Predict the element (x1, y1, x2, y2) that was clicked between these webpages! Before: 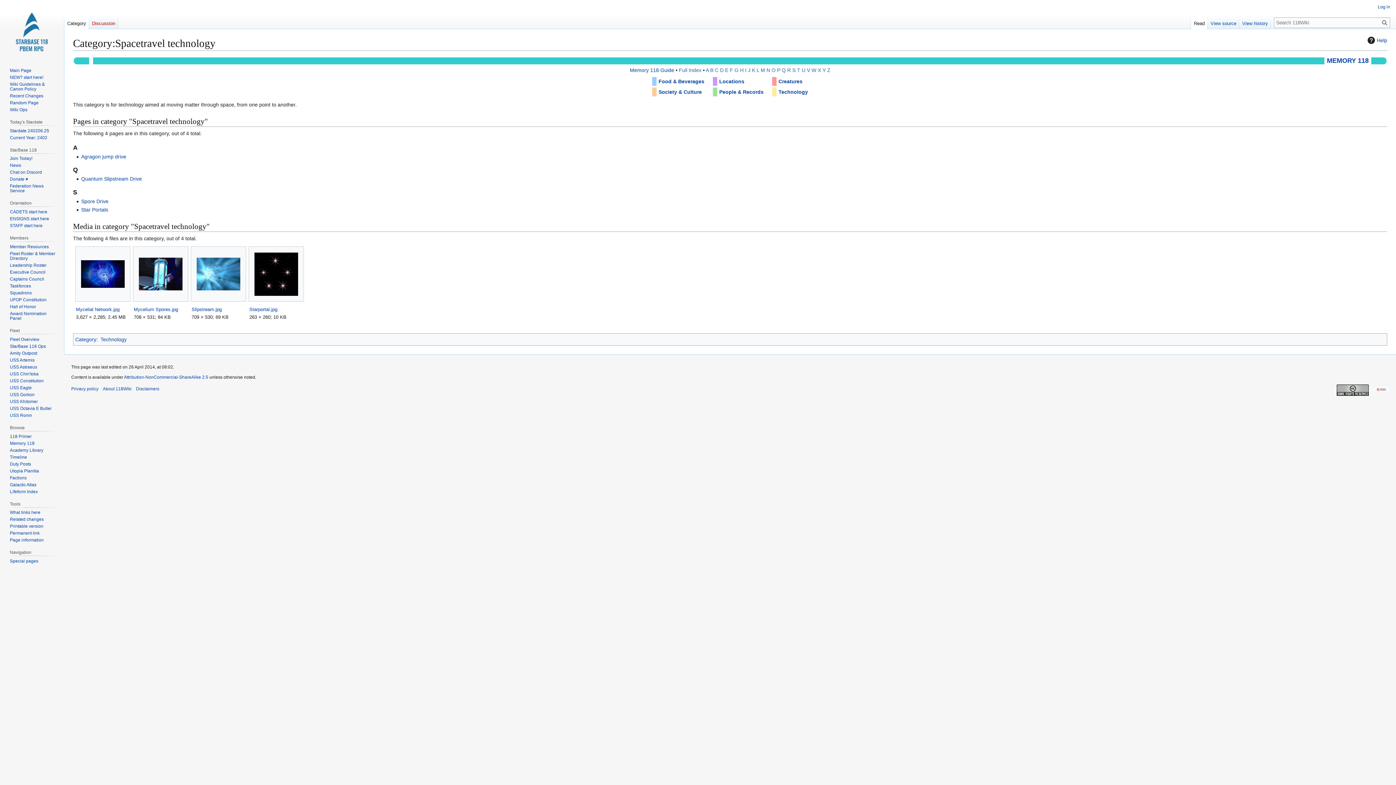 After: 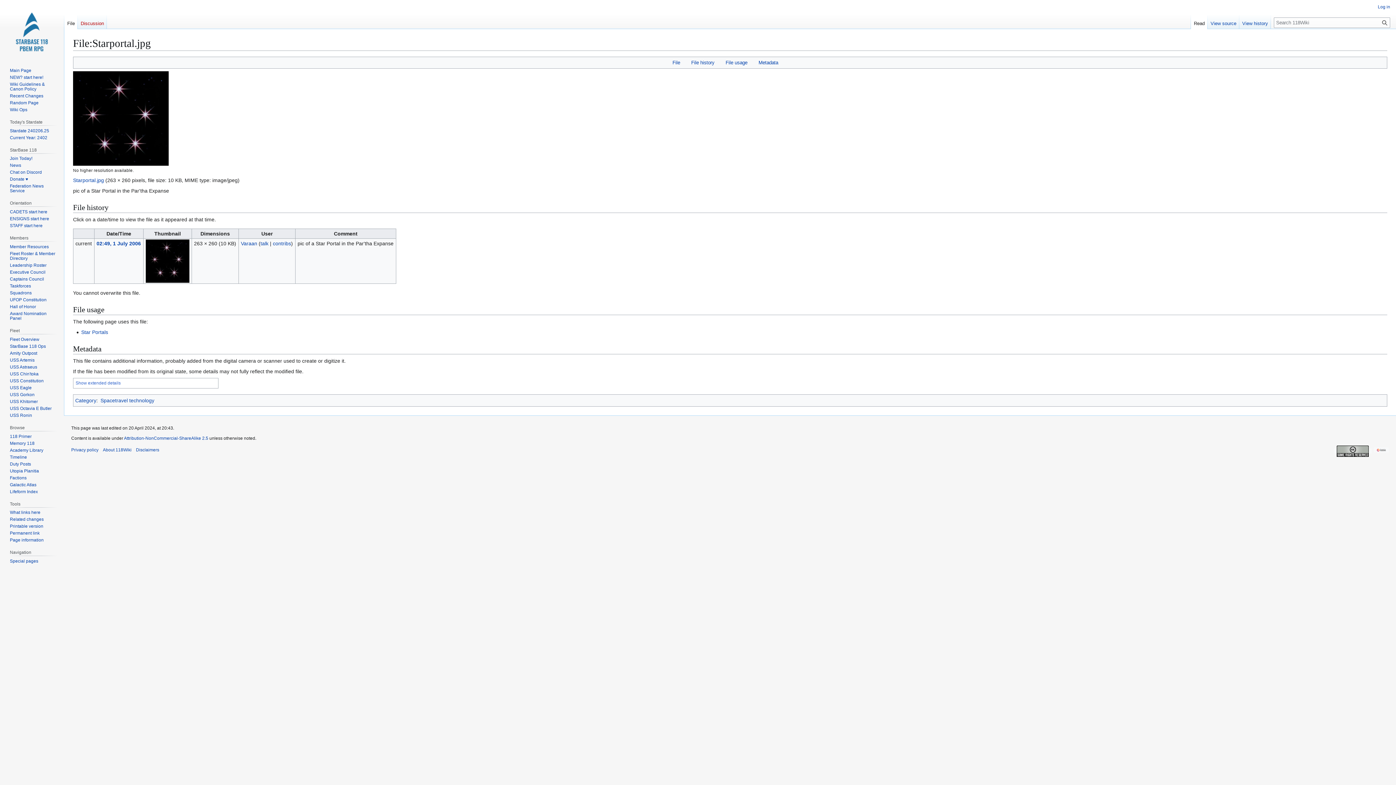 Action: bbox: (249, 305, 302, 313) label: Starportal.jpg